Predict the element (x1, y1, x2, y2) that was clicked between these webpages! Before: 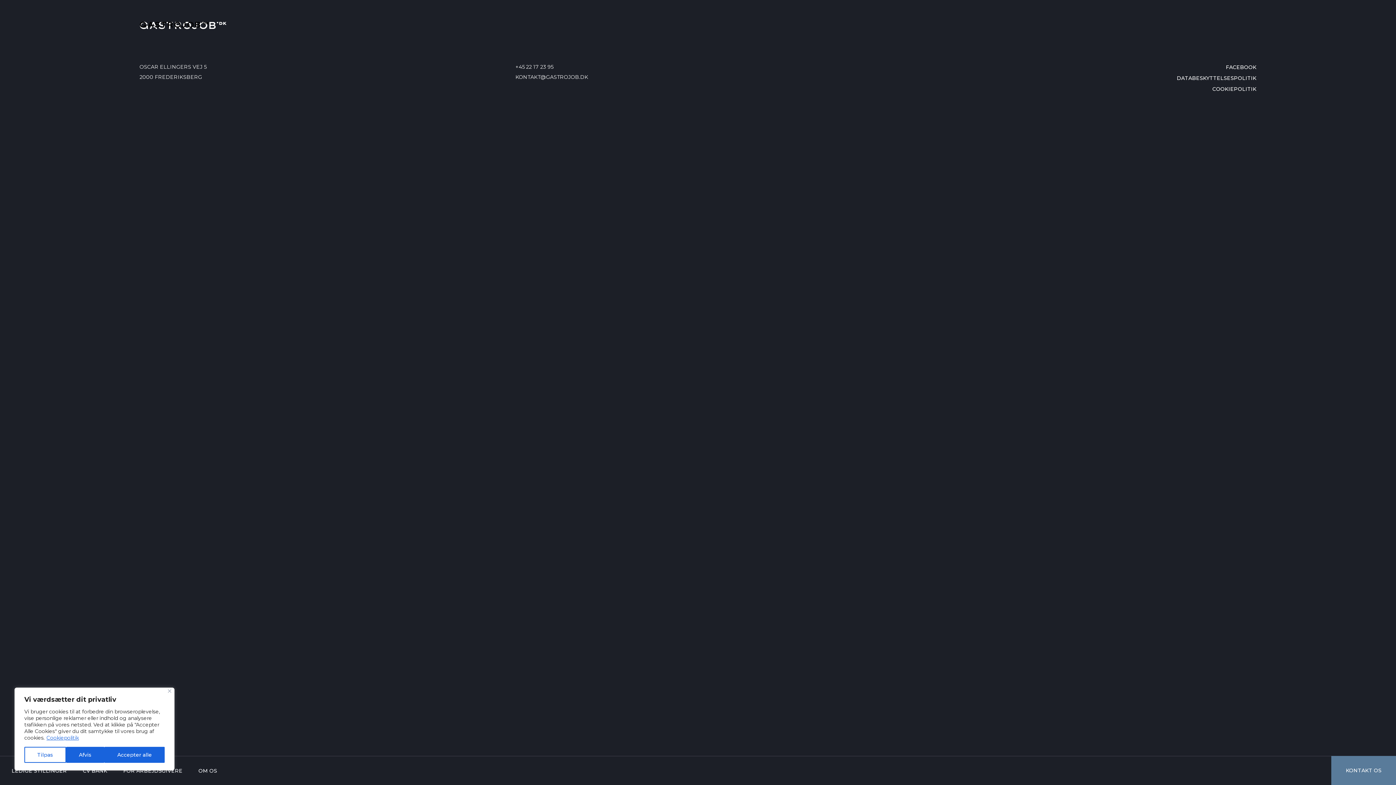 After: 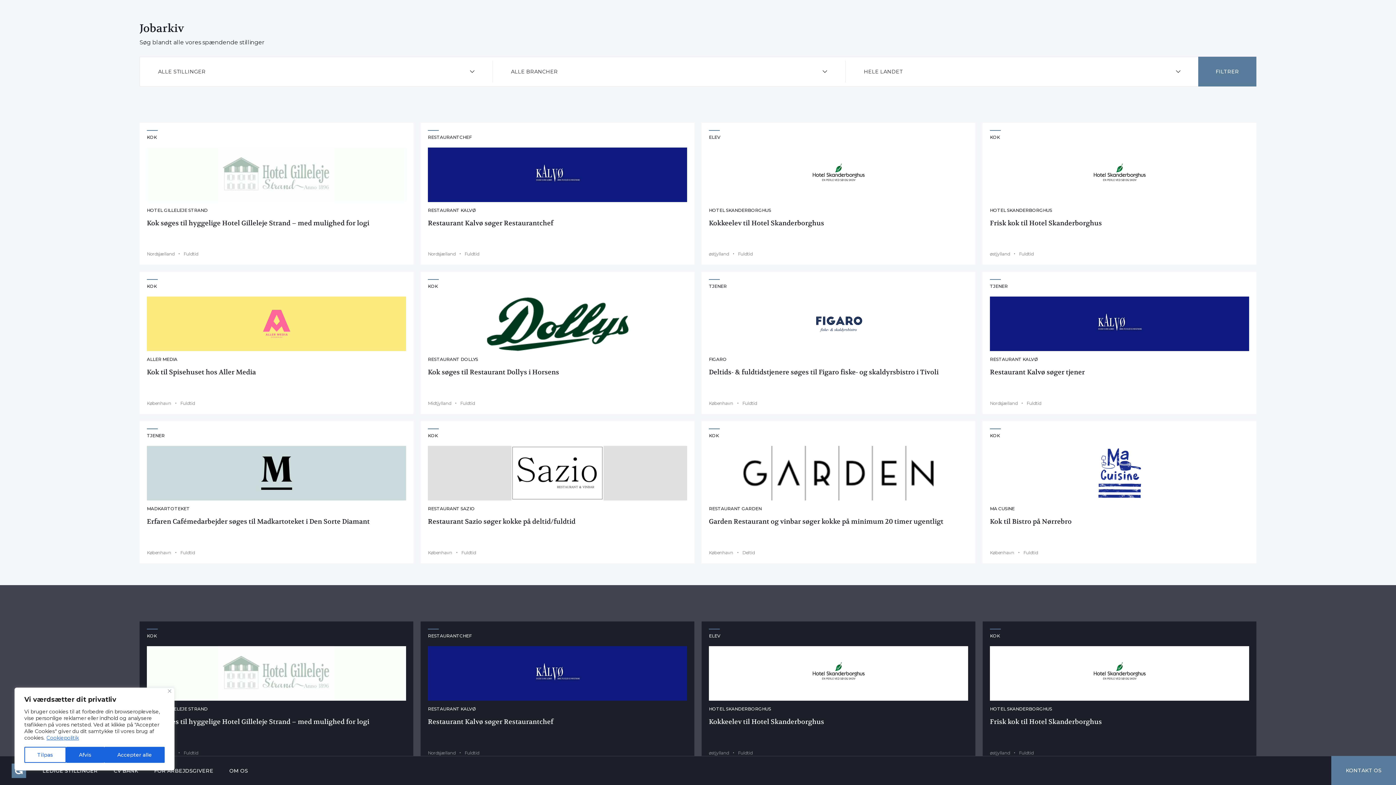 Action: label: LEDIGE STILLINGER bbox: (11, 764, 66, 777)